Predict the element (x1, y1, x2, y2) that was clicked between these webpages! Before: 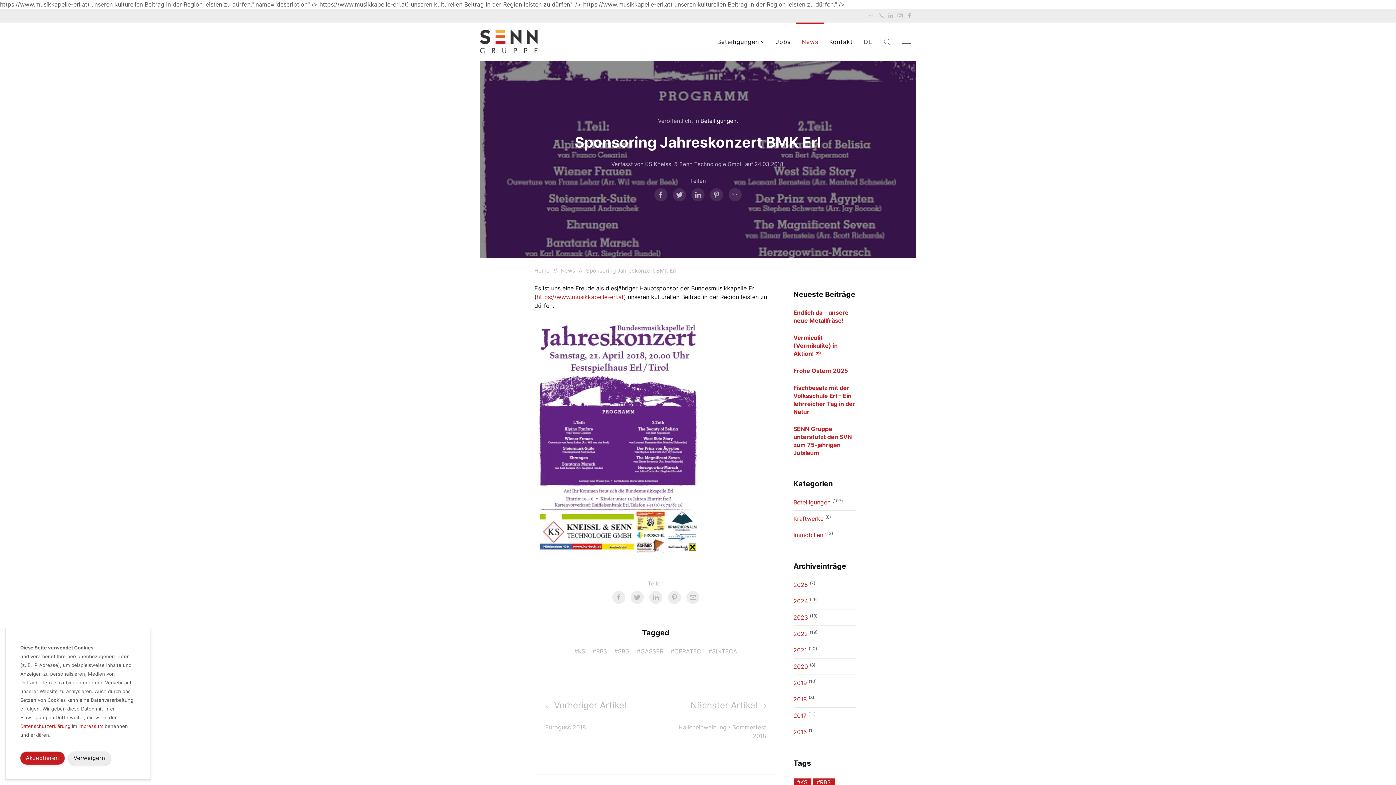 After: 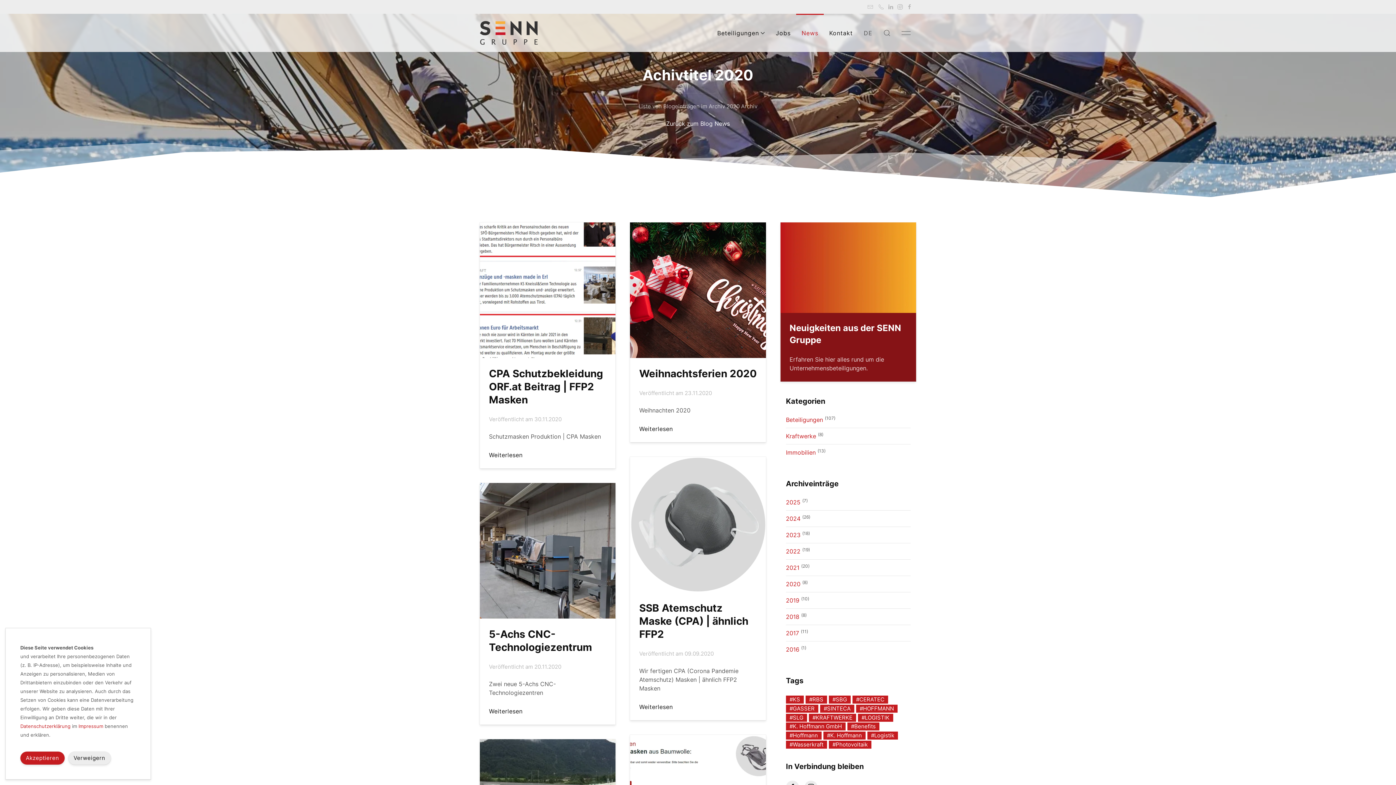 Action: label: 2020  bbox: (793, 663, 810, 670)